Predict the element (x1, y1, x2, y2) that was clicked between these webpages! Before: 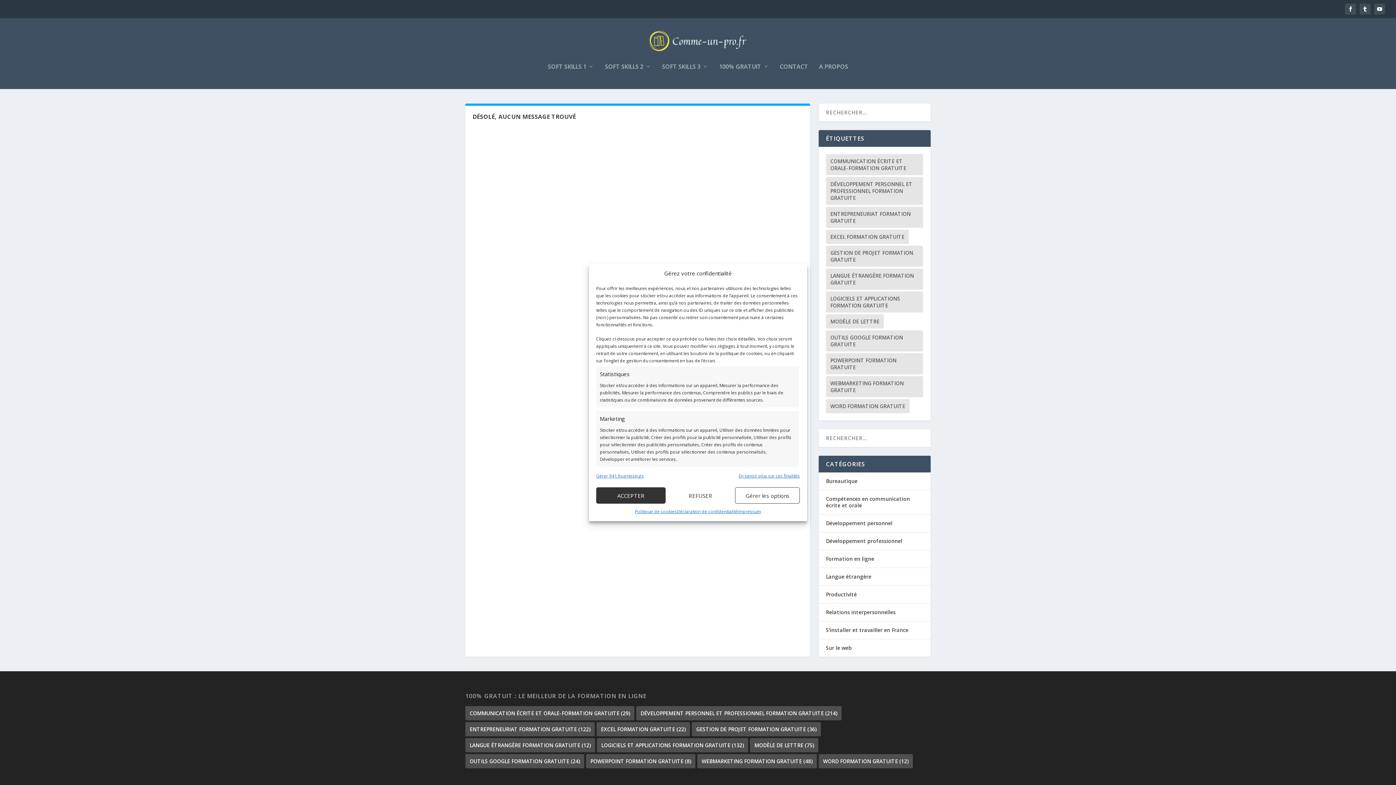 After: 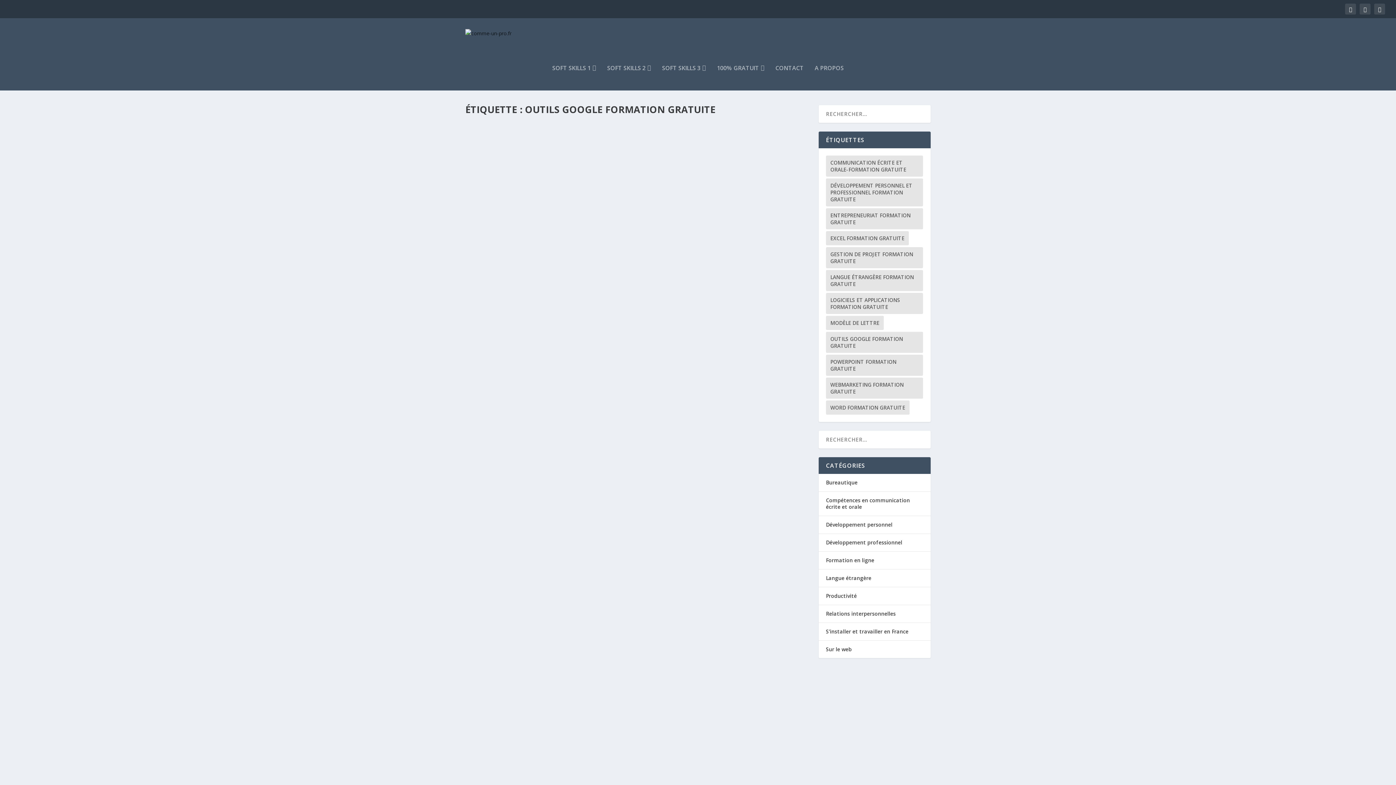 Action: label: outils google formation gratuite (24 éléments) bbox: (826, 330, 923, 351)